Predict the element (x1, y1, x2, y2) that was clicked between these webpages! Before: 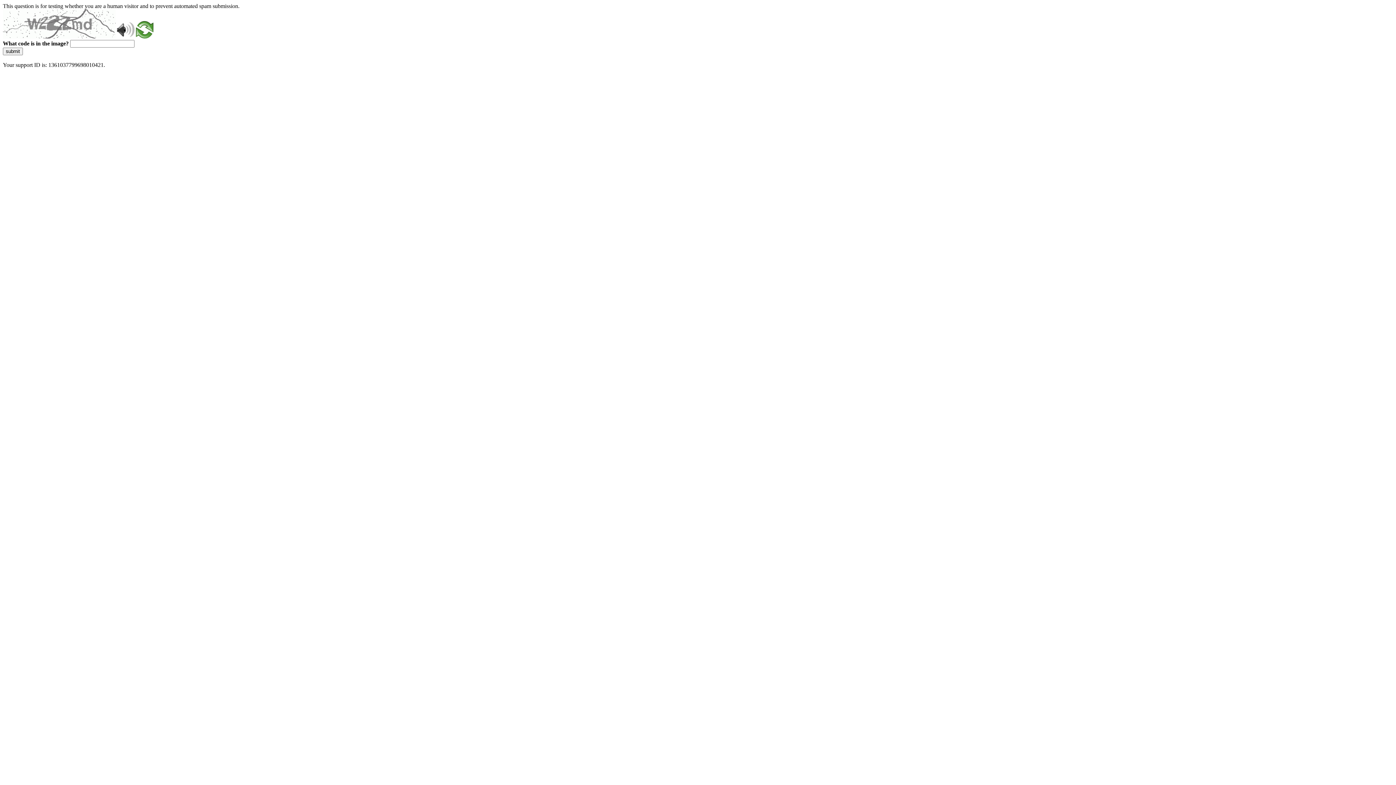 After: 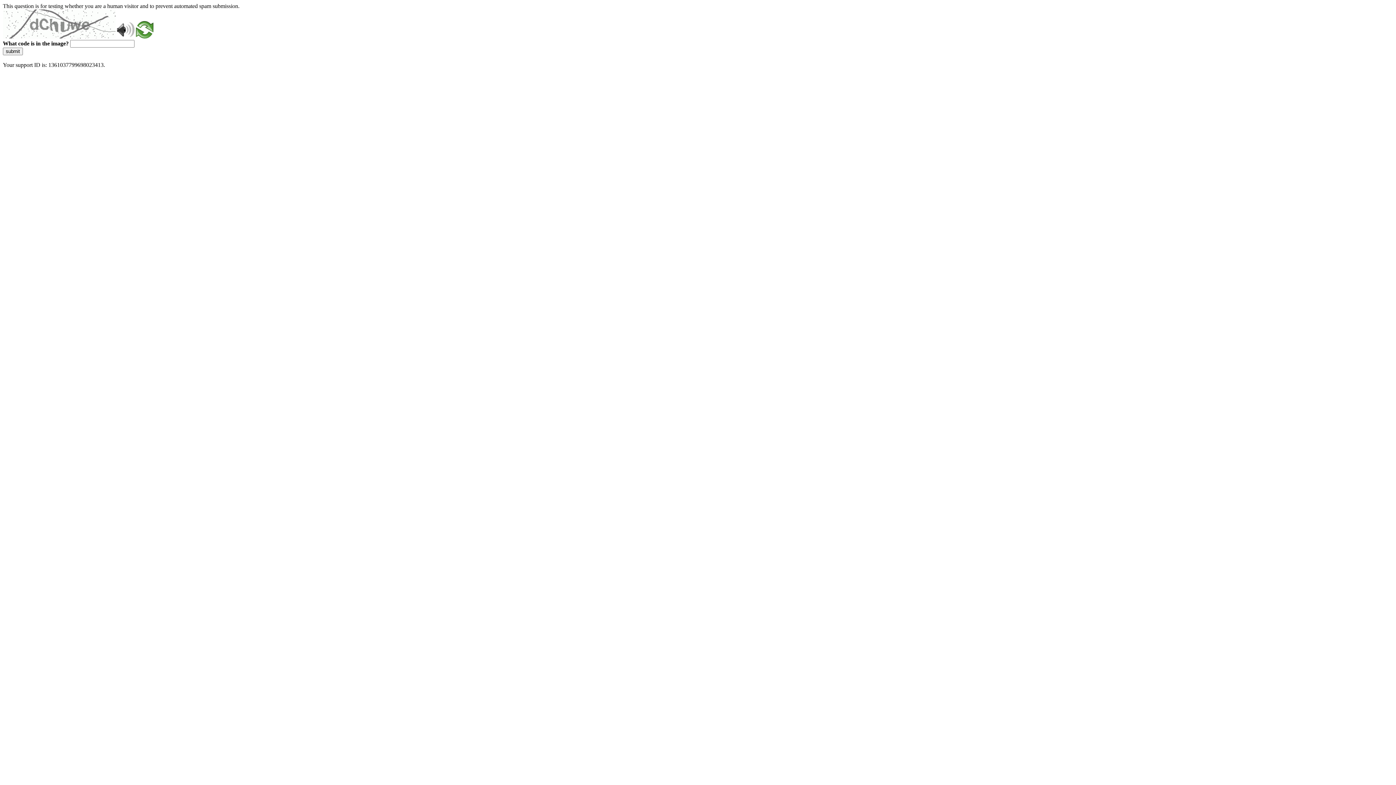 Action: bbox: (136, 33, 153, 39)